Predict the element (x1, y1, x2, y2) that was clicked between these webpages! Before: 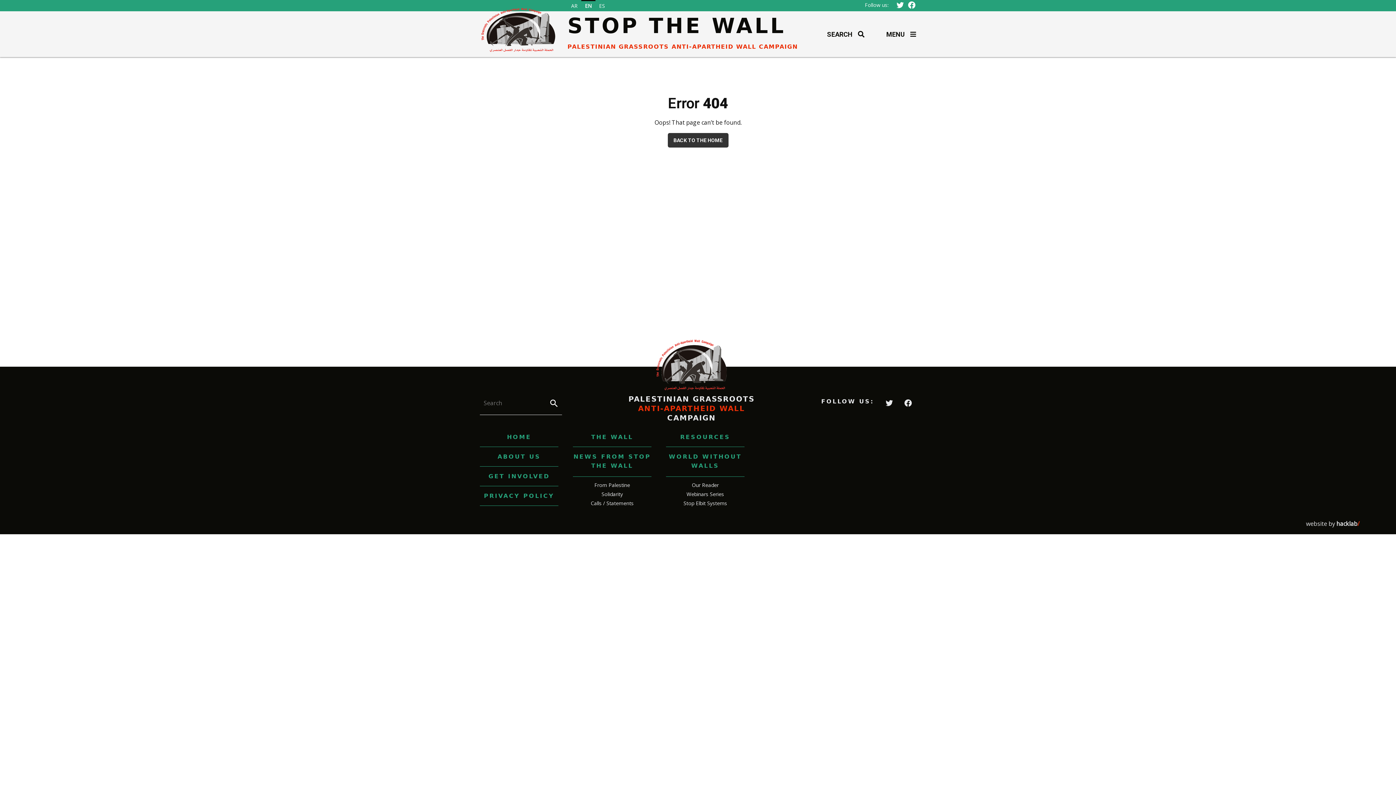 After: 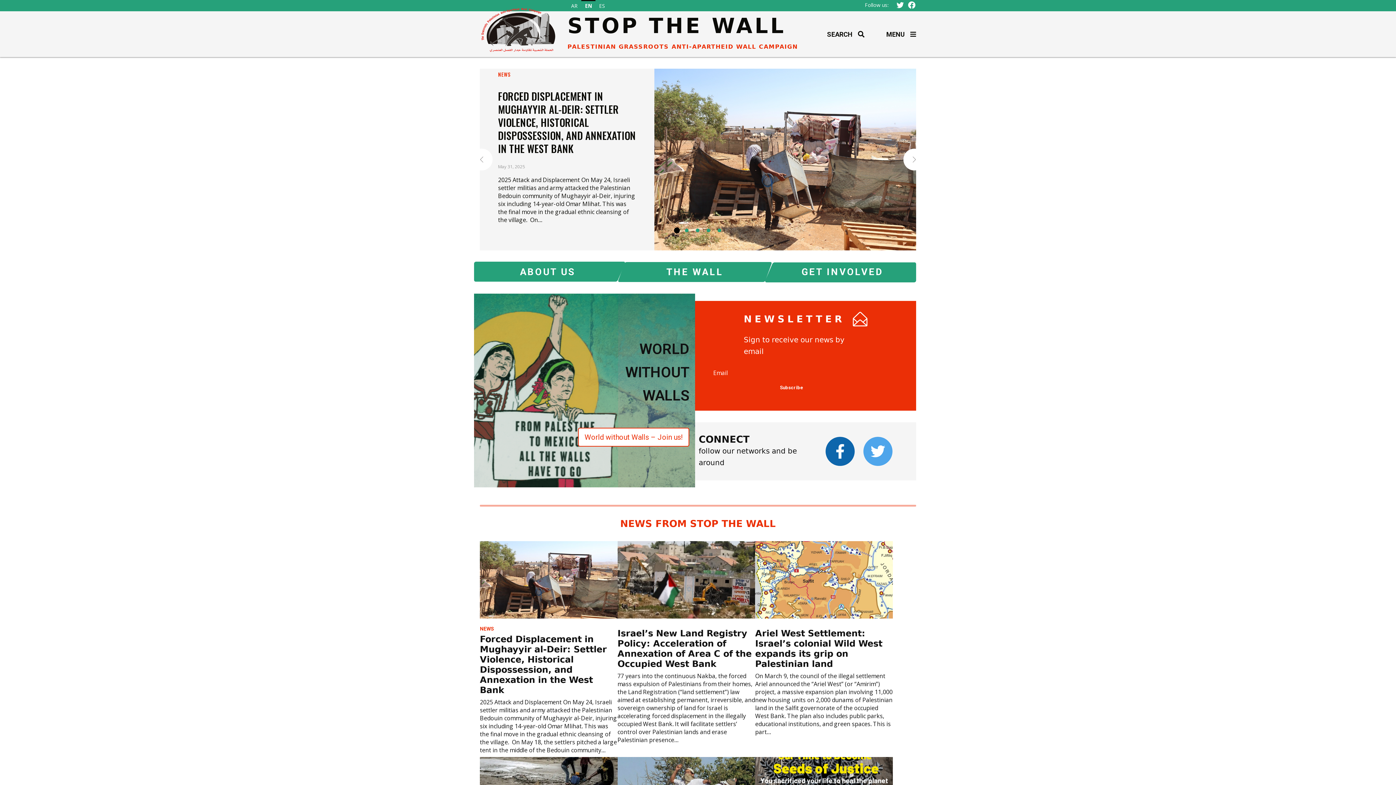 Action: label: BACK TO THE HOME bbox: (667, 133, 728, 147)